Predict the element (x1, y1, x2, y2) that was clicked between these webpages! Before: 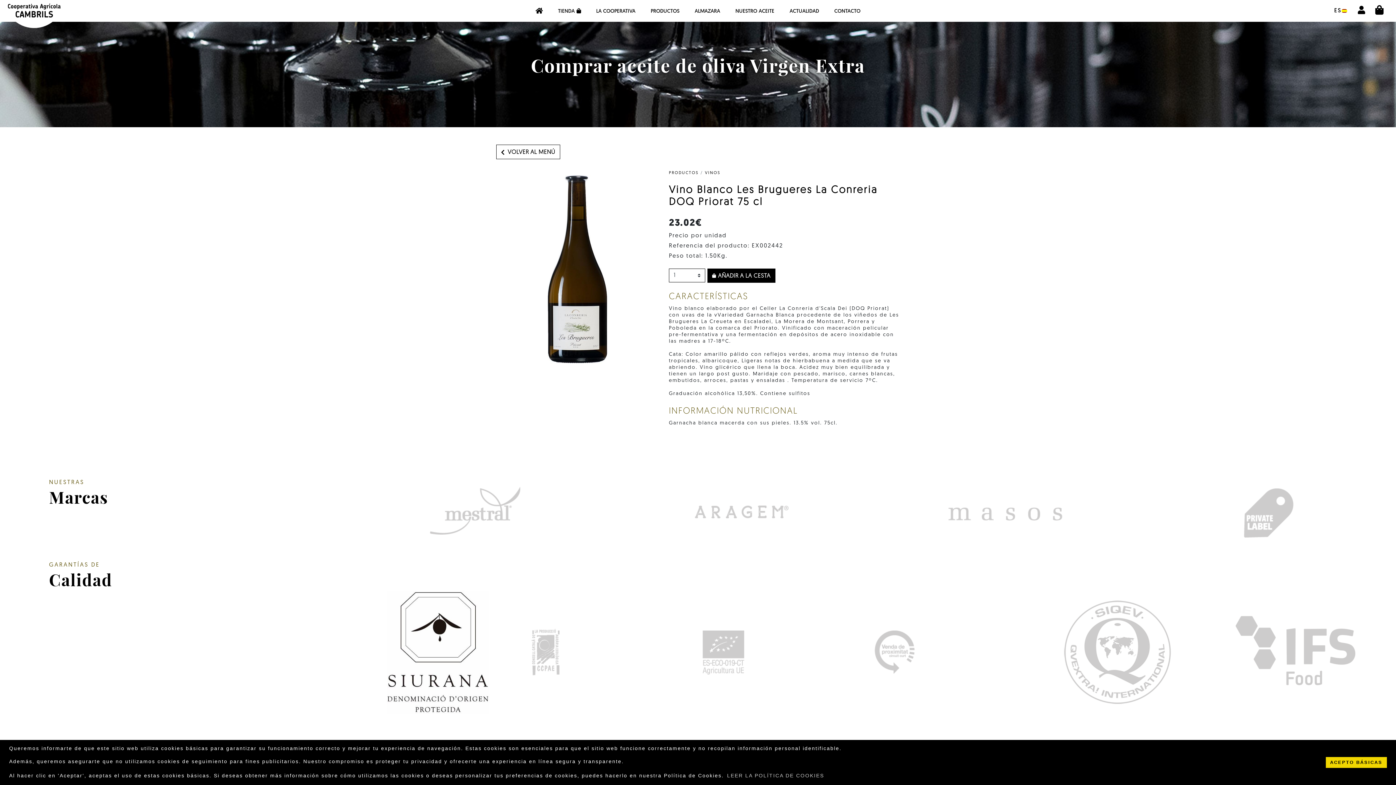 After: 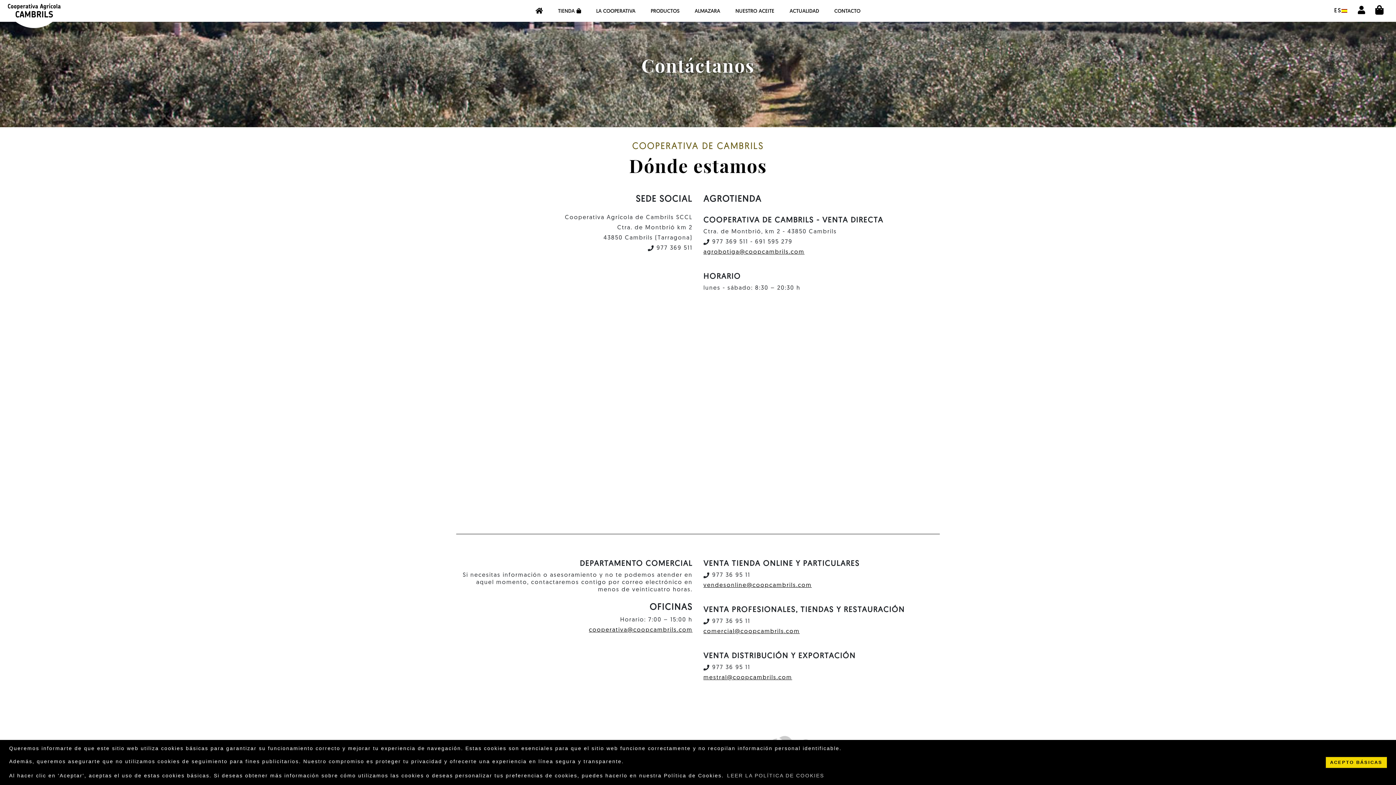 Action: bbox: (834, 6, 860, 15) label: CONTACTO